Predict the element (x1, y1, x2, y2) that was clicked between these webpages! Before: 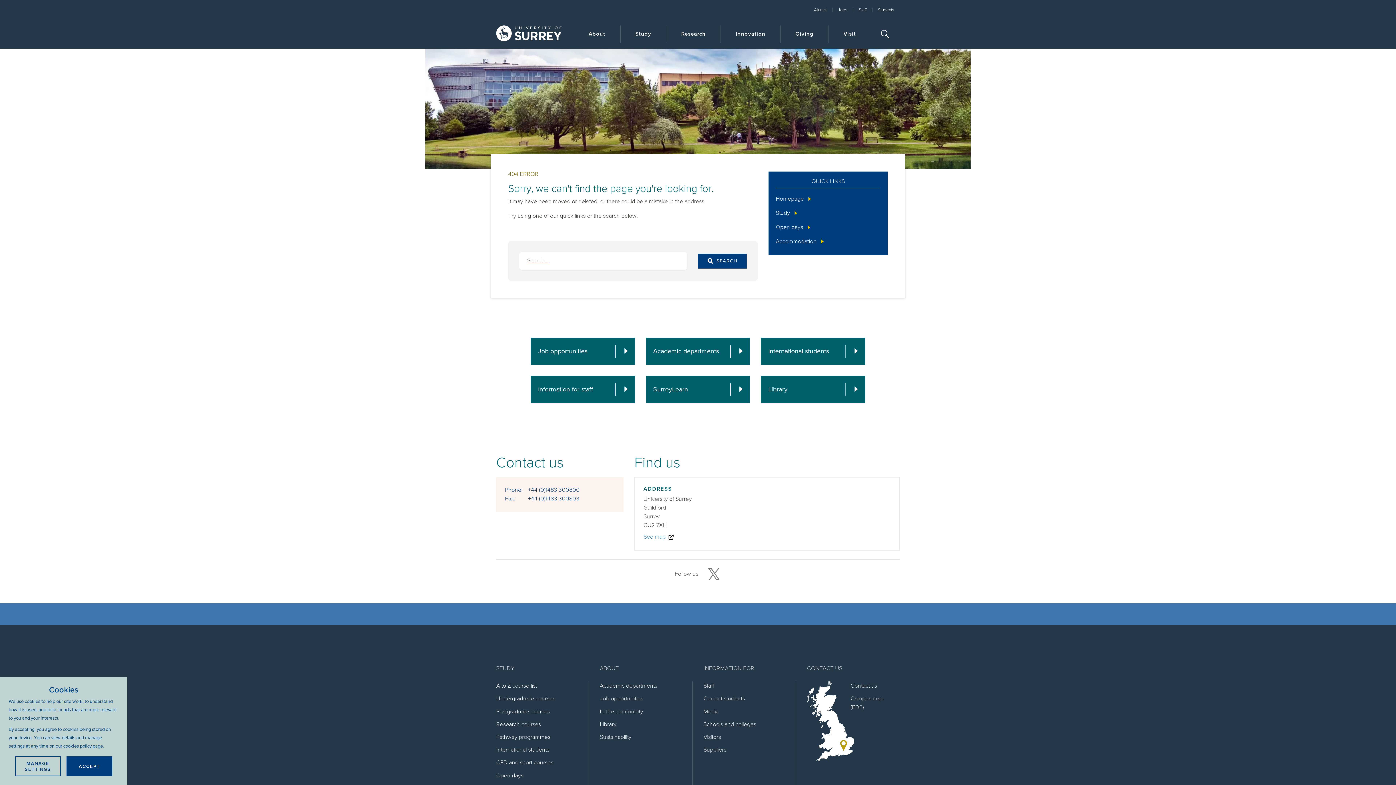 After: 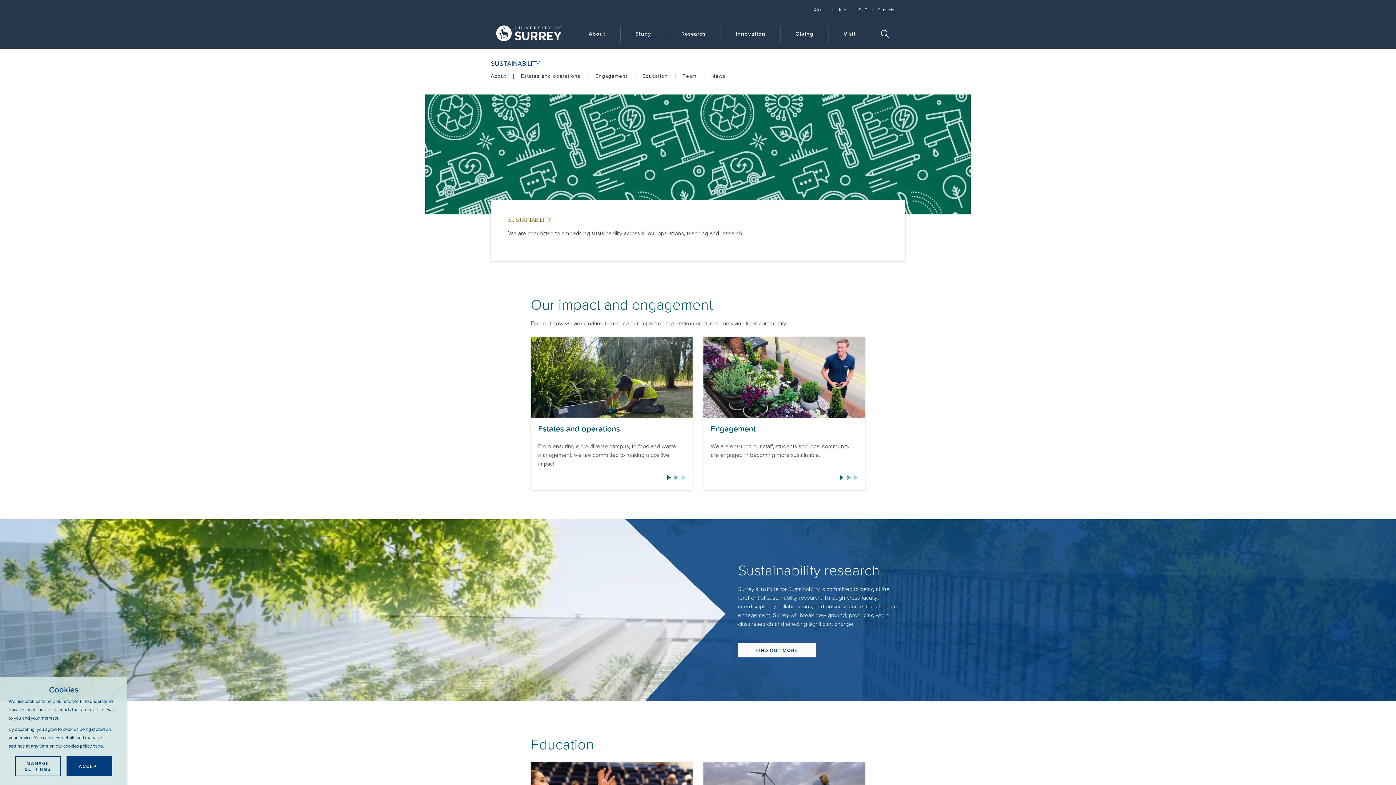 Action: bbox: (600, 734, 631, 740) label: Sustainability